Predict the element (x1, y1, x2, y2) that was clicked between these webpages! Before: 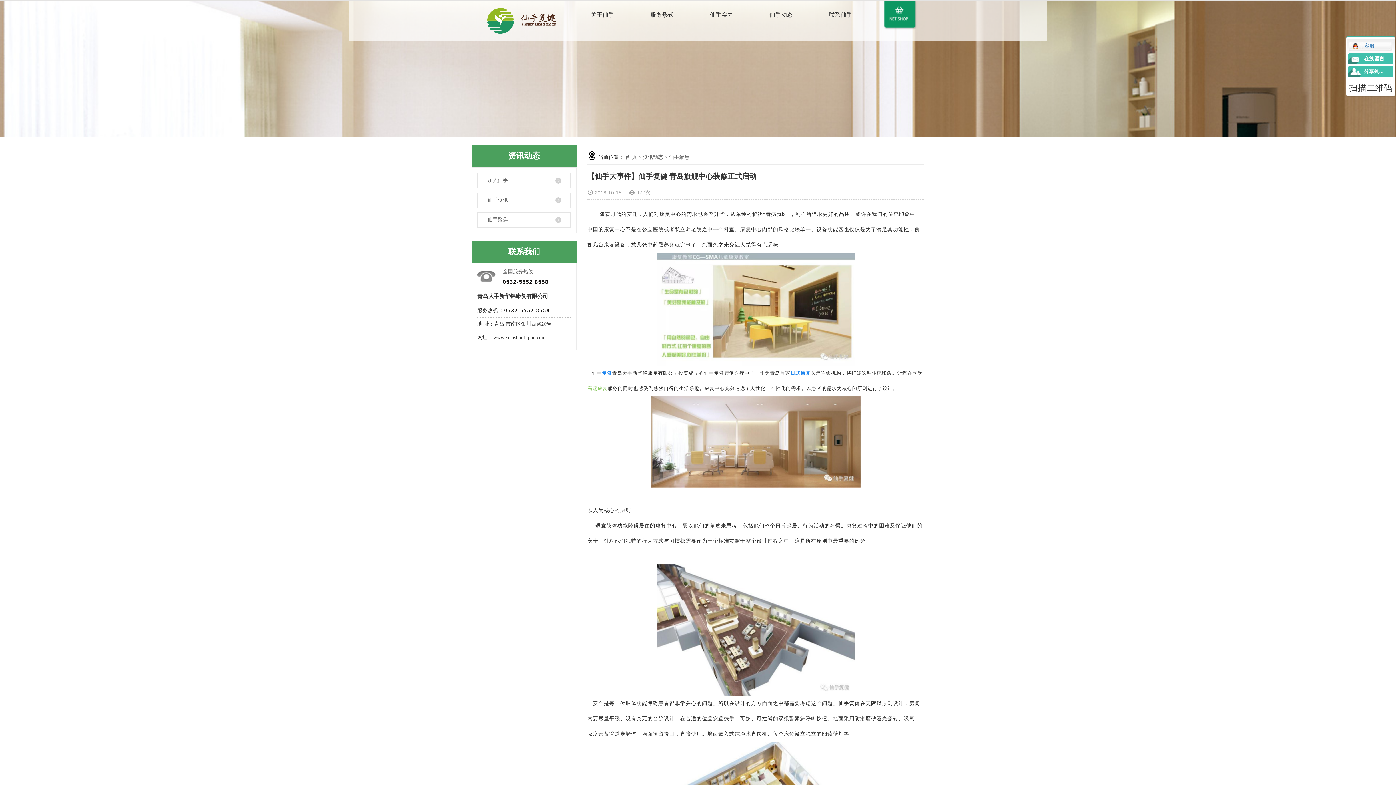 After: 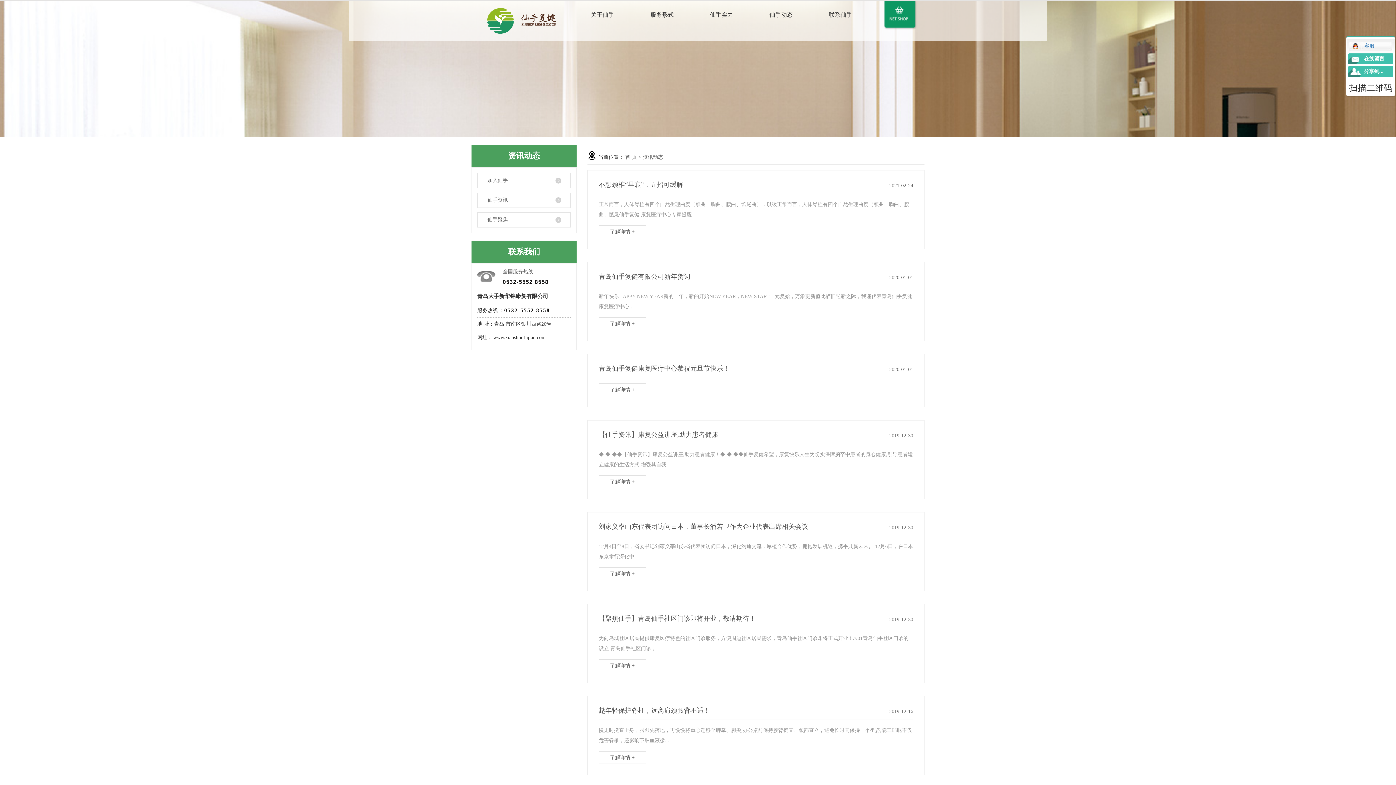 Action: bbox: (642, 154, 663, 160) label: 资讯动态